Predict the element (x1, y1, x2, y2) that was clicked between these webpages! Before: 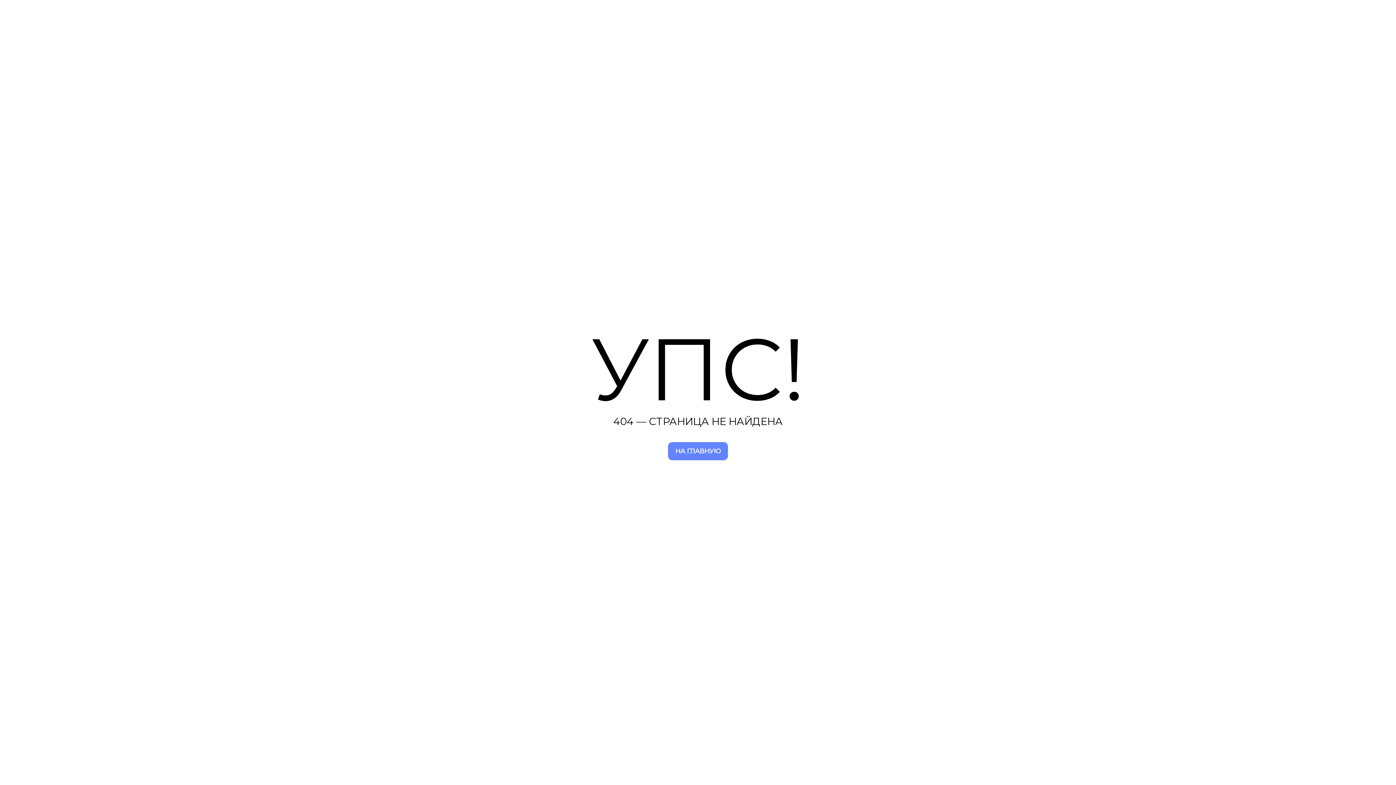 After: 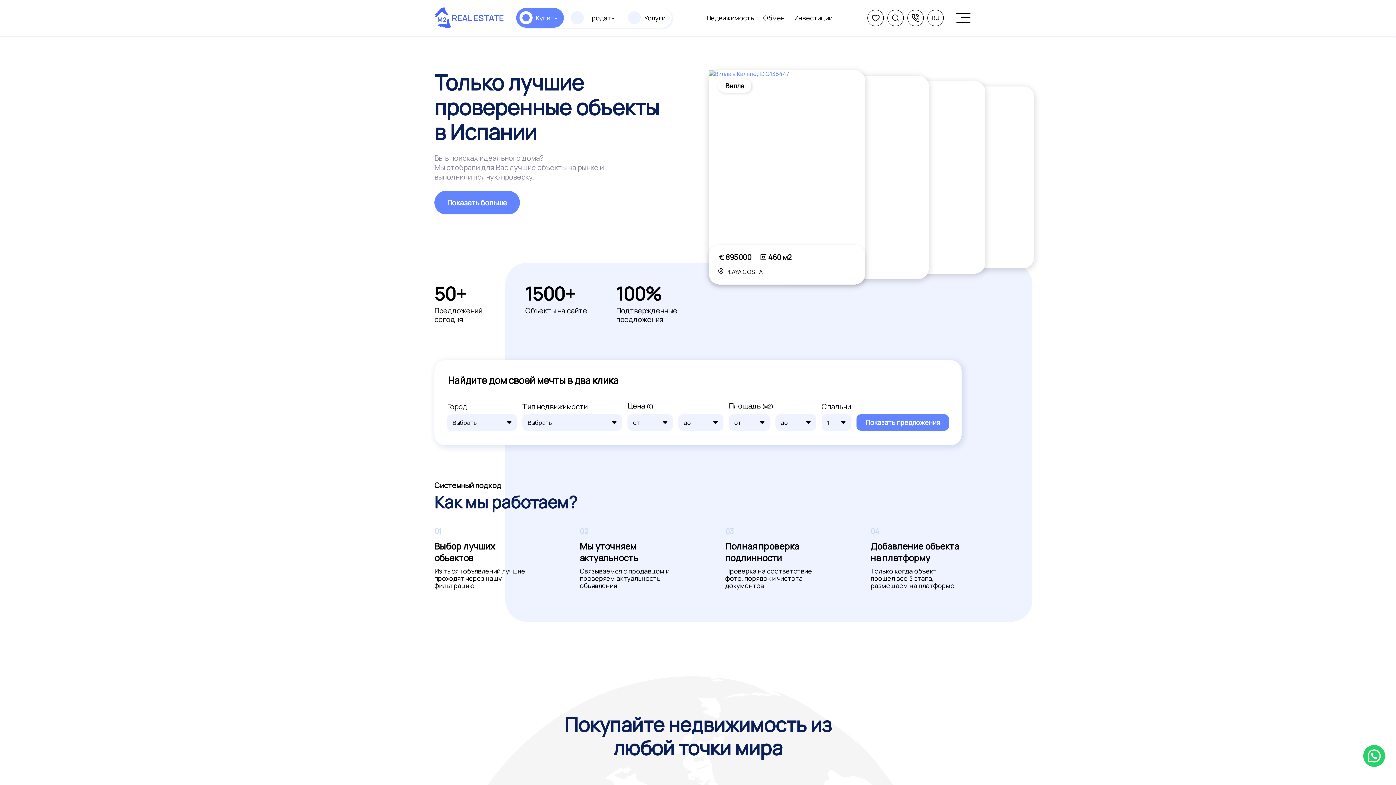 Action: bbox: (668, 442, 728, 460) label: НА ГЛАВНУЮ